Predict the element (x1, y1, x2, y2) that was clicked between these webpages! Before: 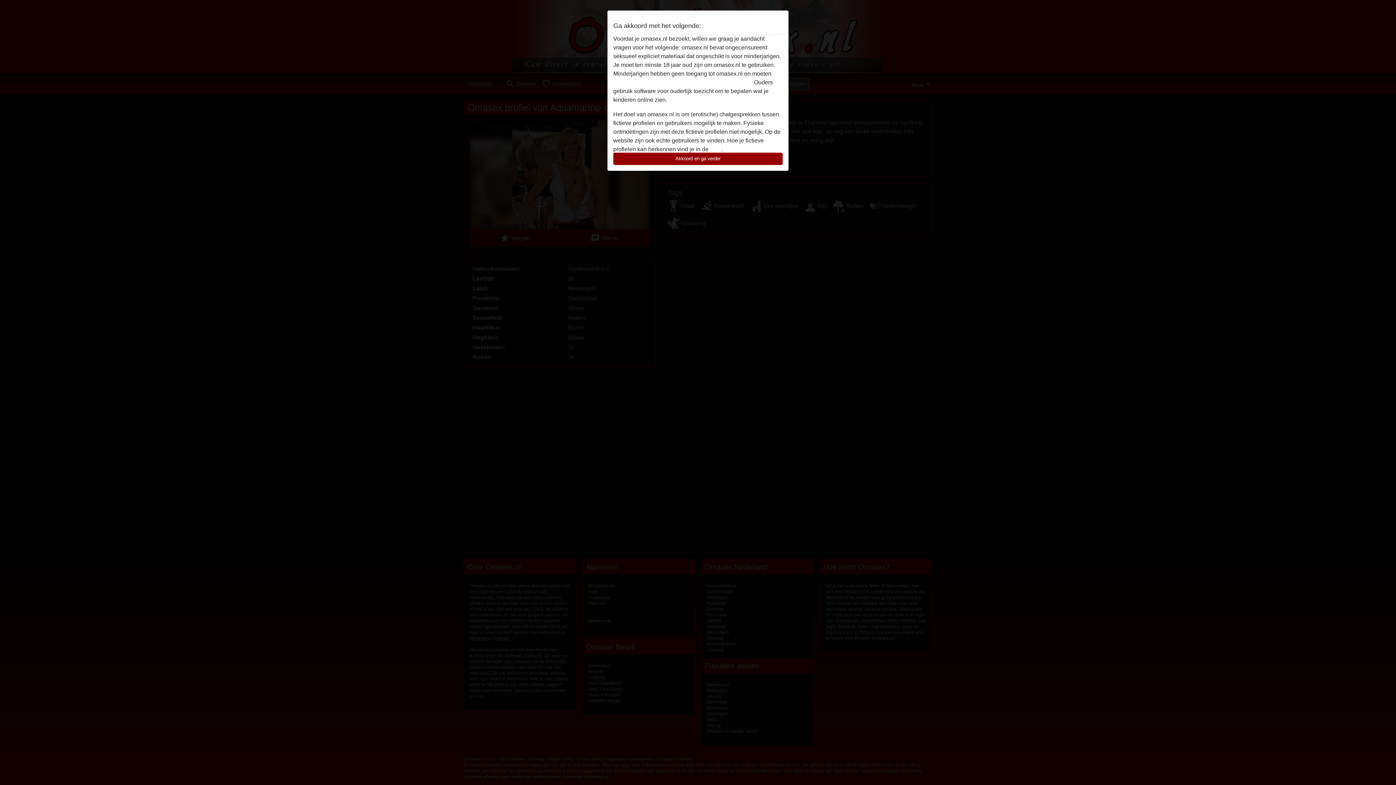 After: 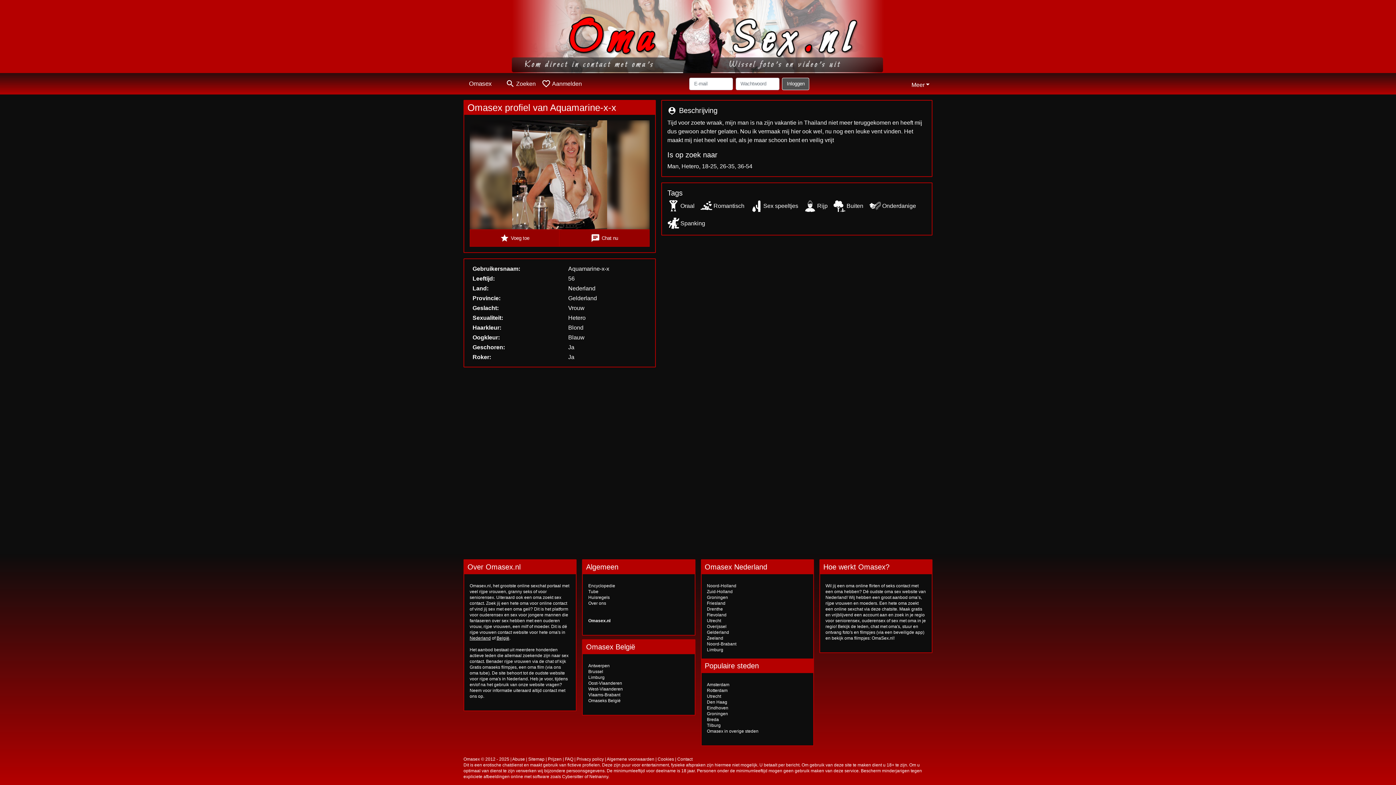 Action: label: Akkoord en ga verder bbox: (613, 152, 782, 165)